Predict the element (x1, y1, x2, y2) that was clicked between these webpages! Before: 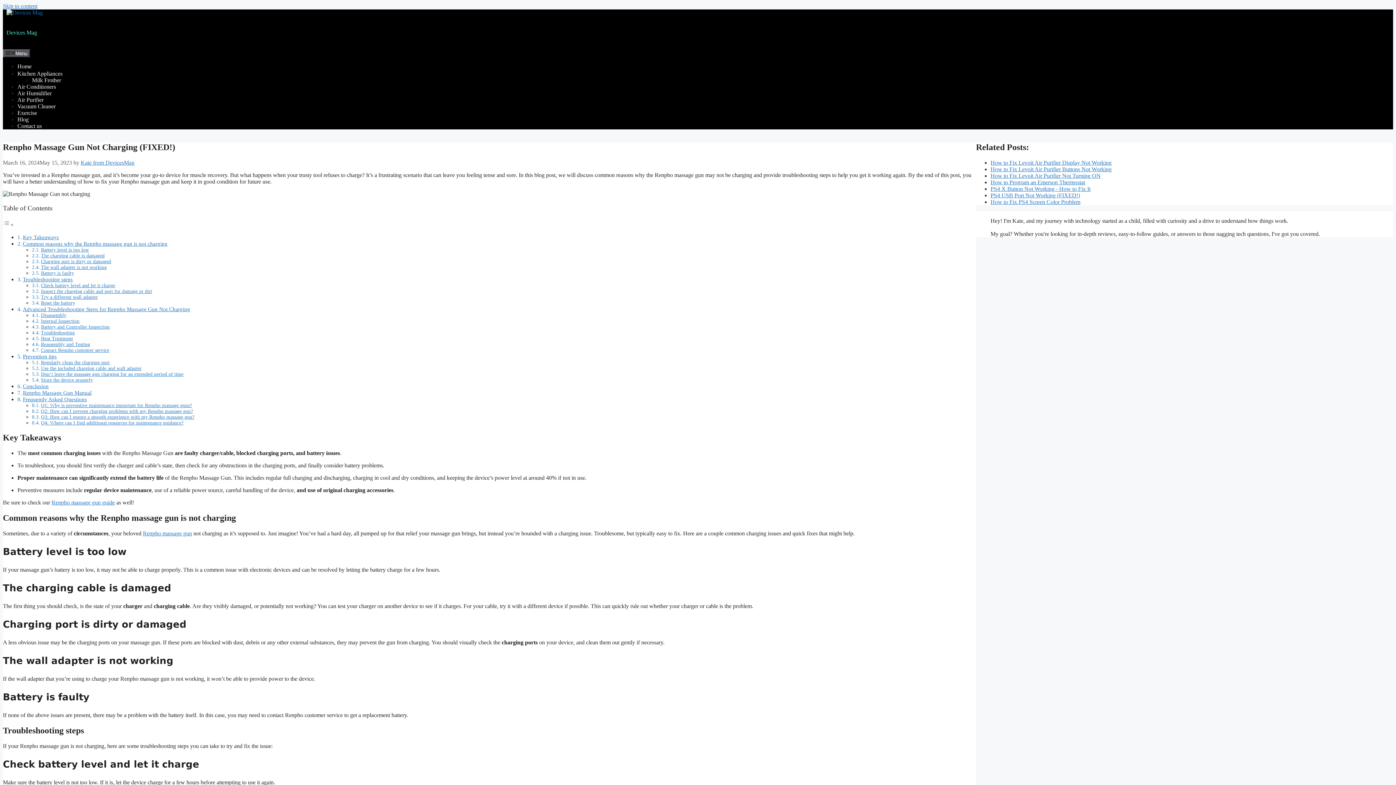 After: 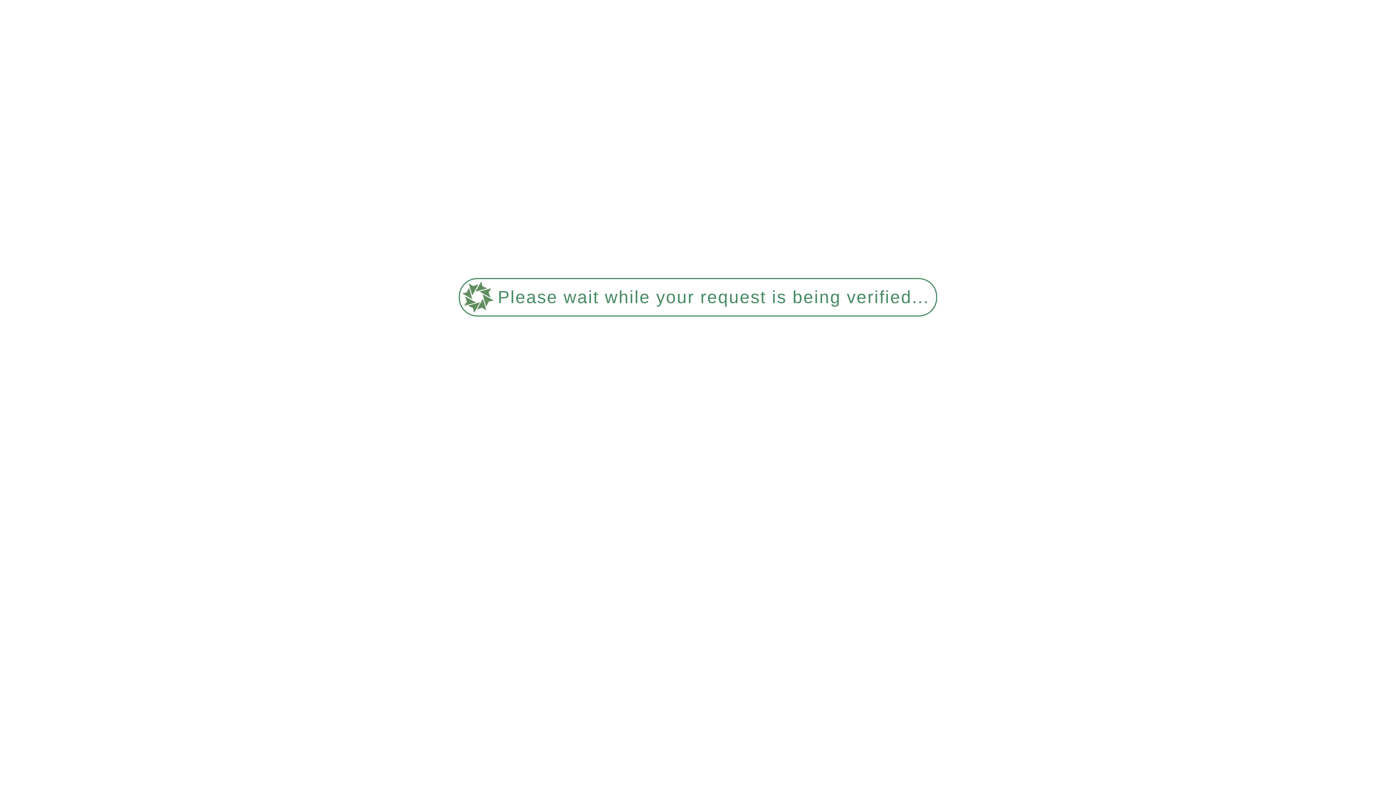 Action: bbox: (6, 29, 37, 35) label: Devices Mag